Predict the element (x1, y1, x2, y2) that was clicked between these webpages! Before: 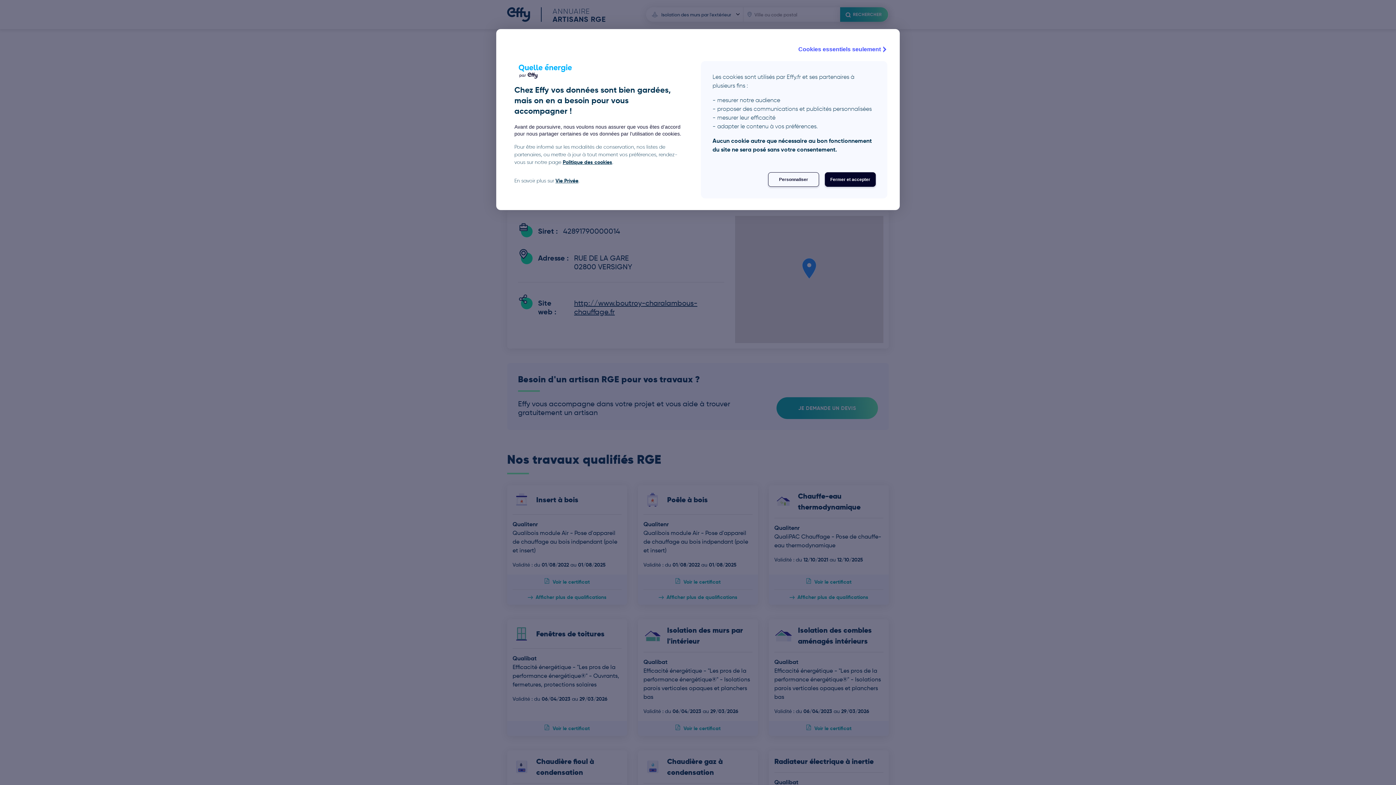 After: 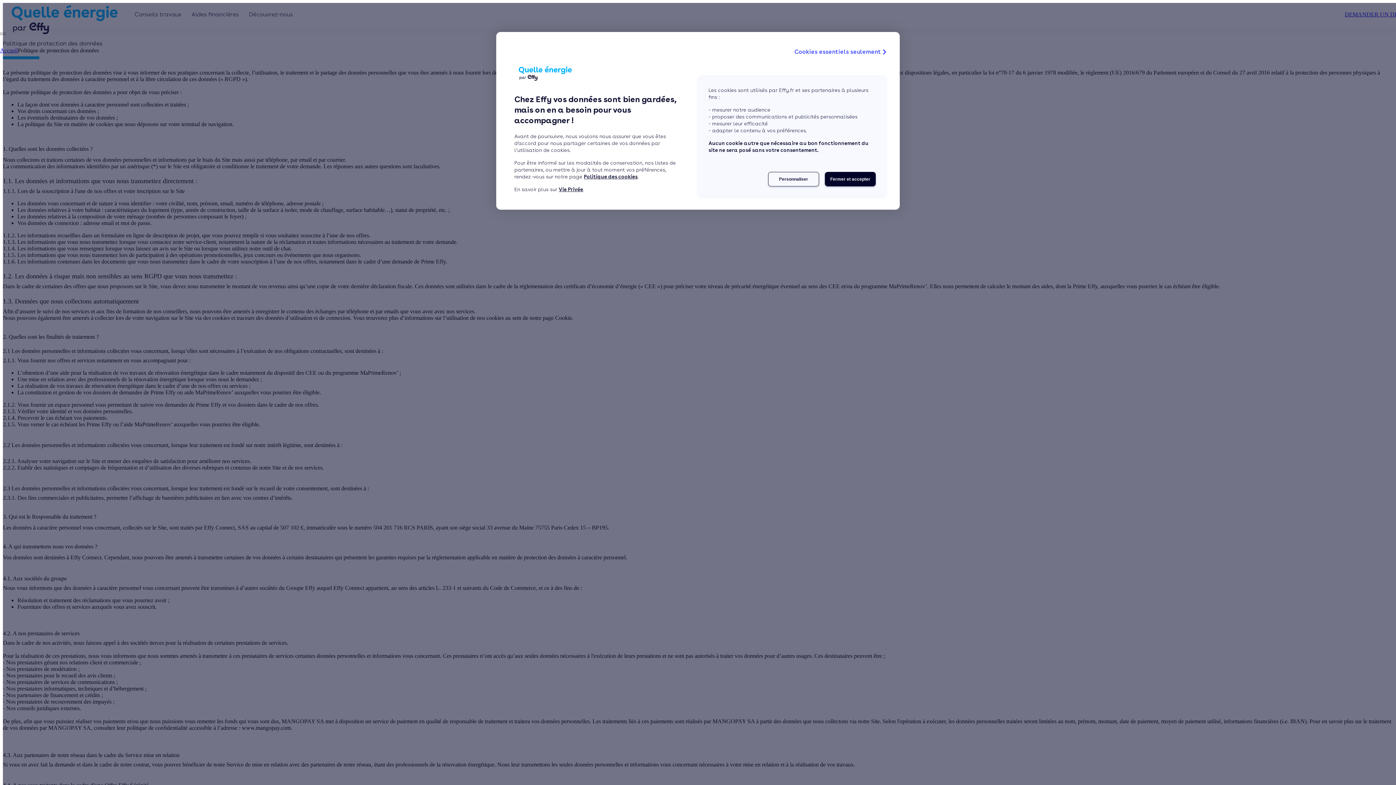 Action: bbox: (555, 177, 578, 184) label: Vie Privée